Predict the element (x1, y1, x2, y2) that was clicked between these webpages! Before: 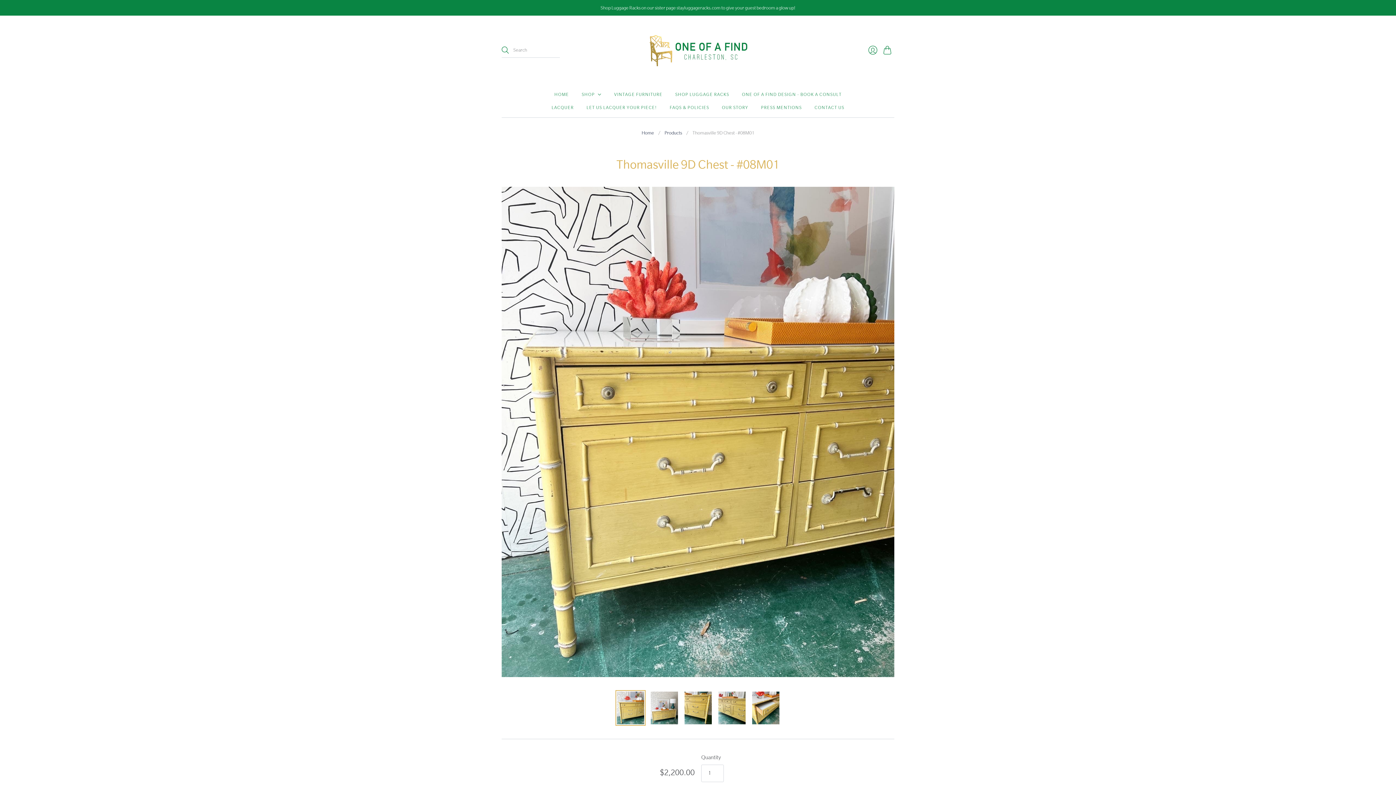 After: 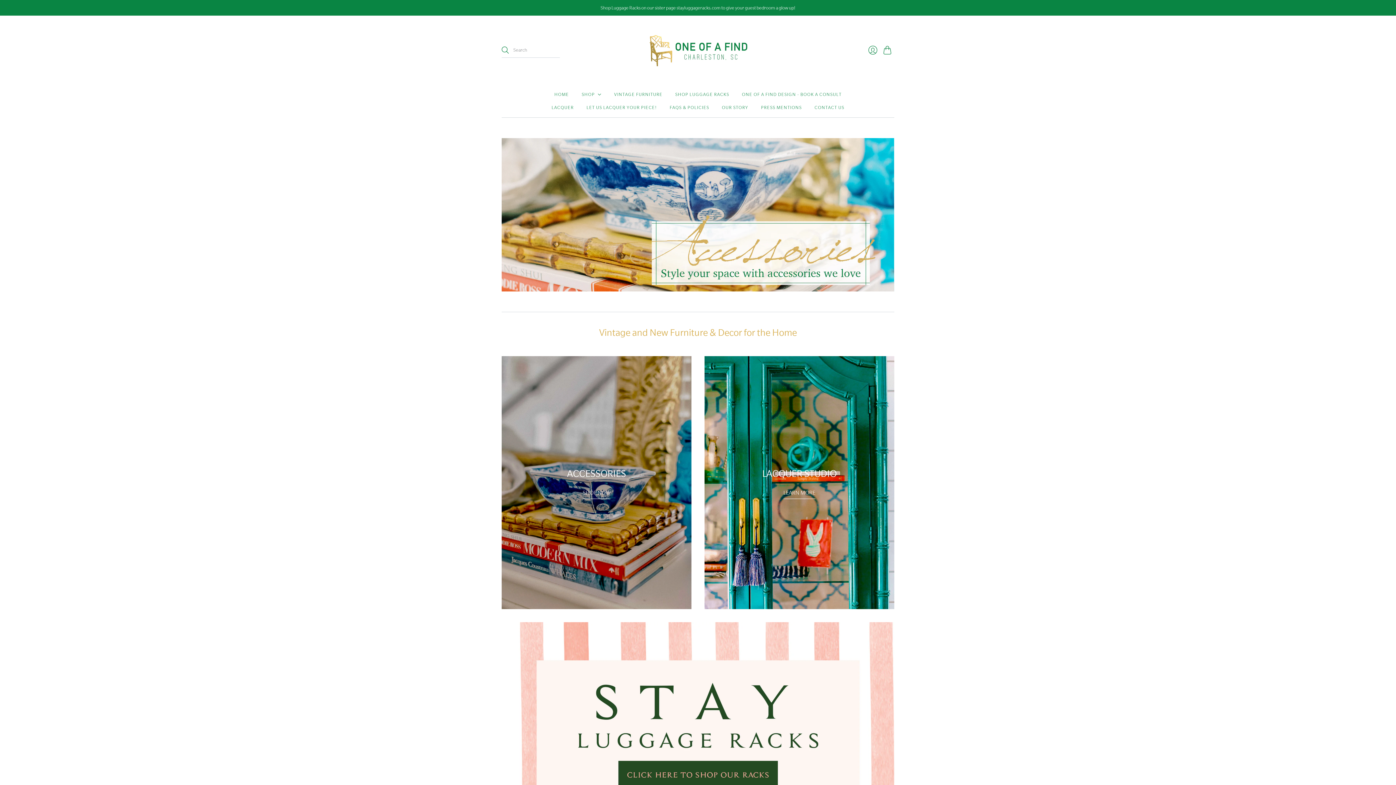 Action: label: One of a Find Charleston bbox: (648, 33, 748, 67)